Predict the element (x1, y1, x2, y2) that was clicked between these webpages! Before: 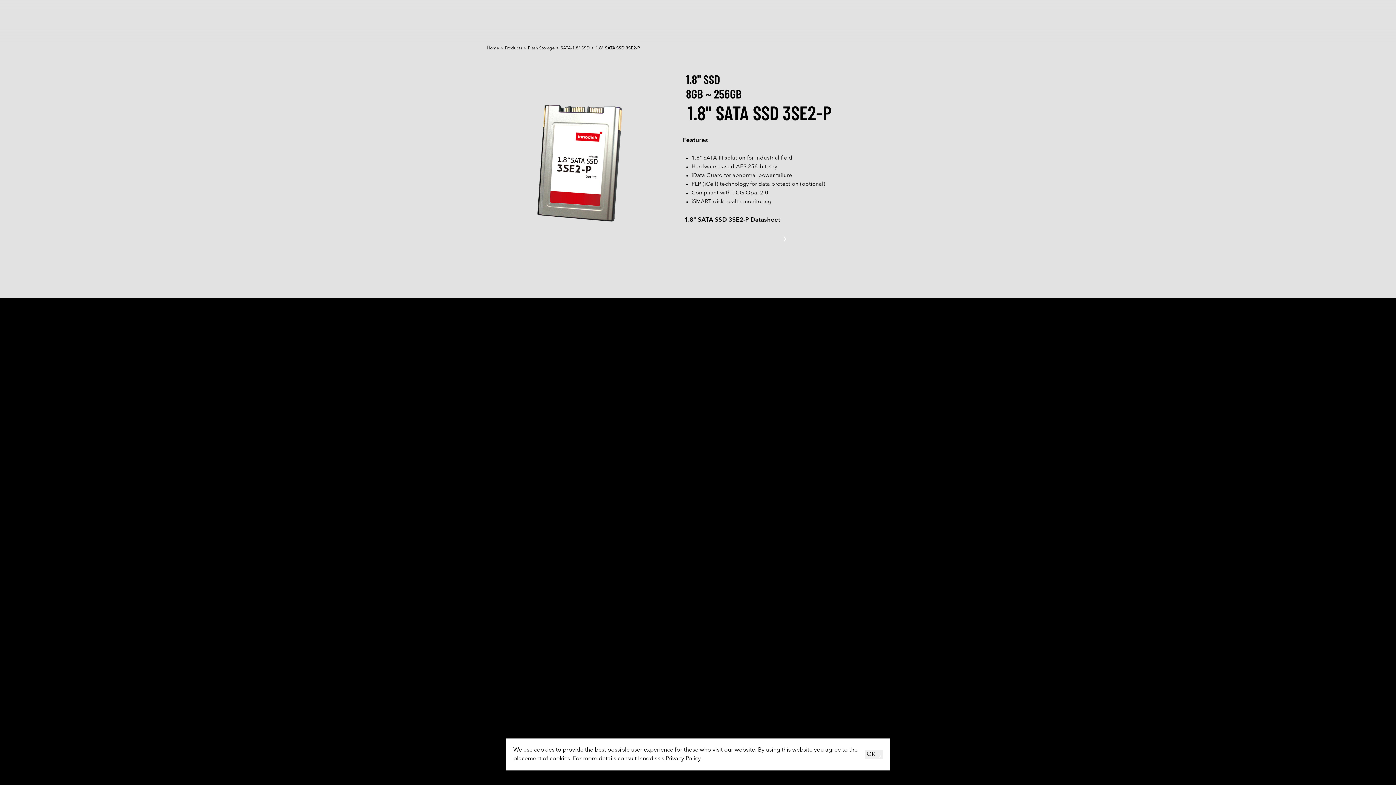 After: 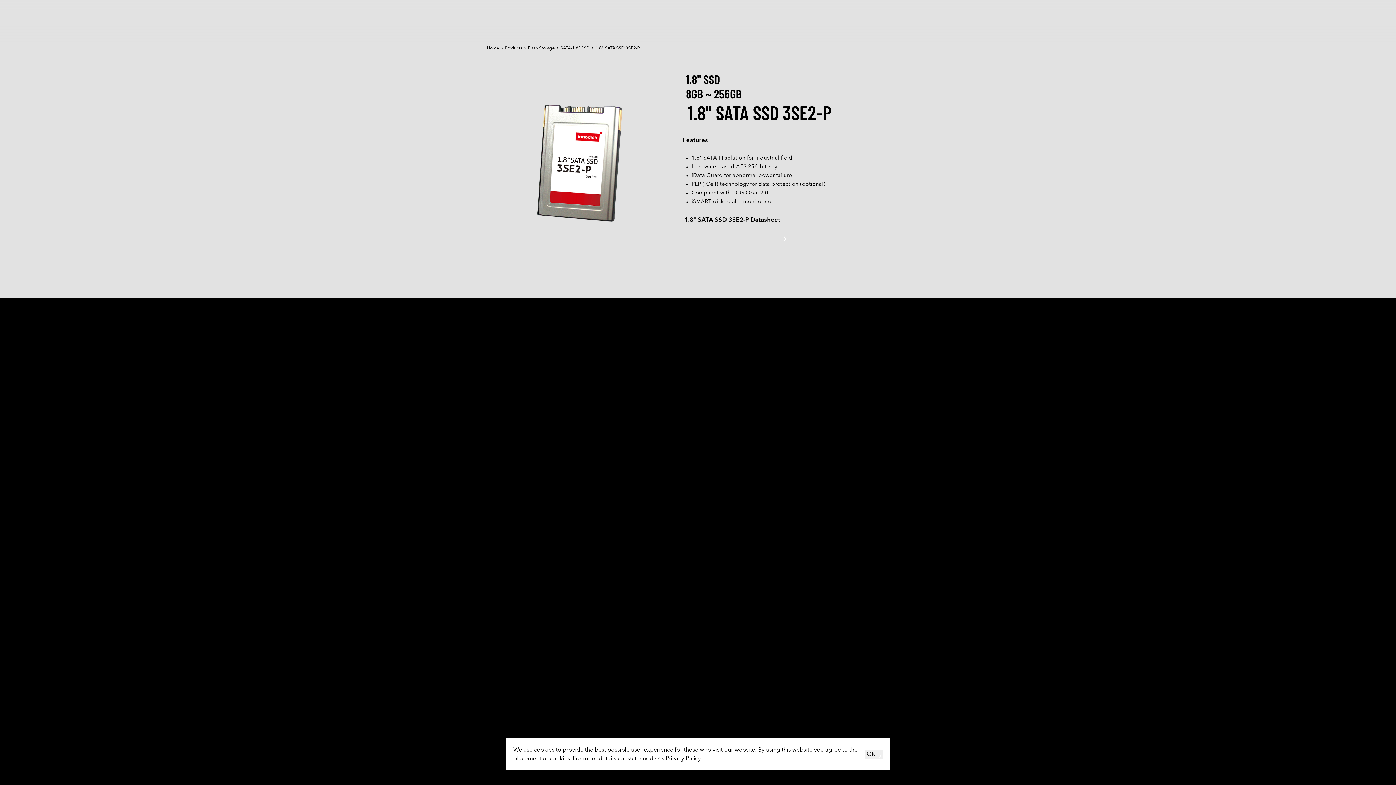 Action: bbox: (895, 17, 903, 26)